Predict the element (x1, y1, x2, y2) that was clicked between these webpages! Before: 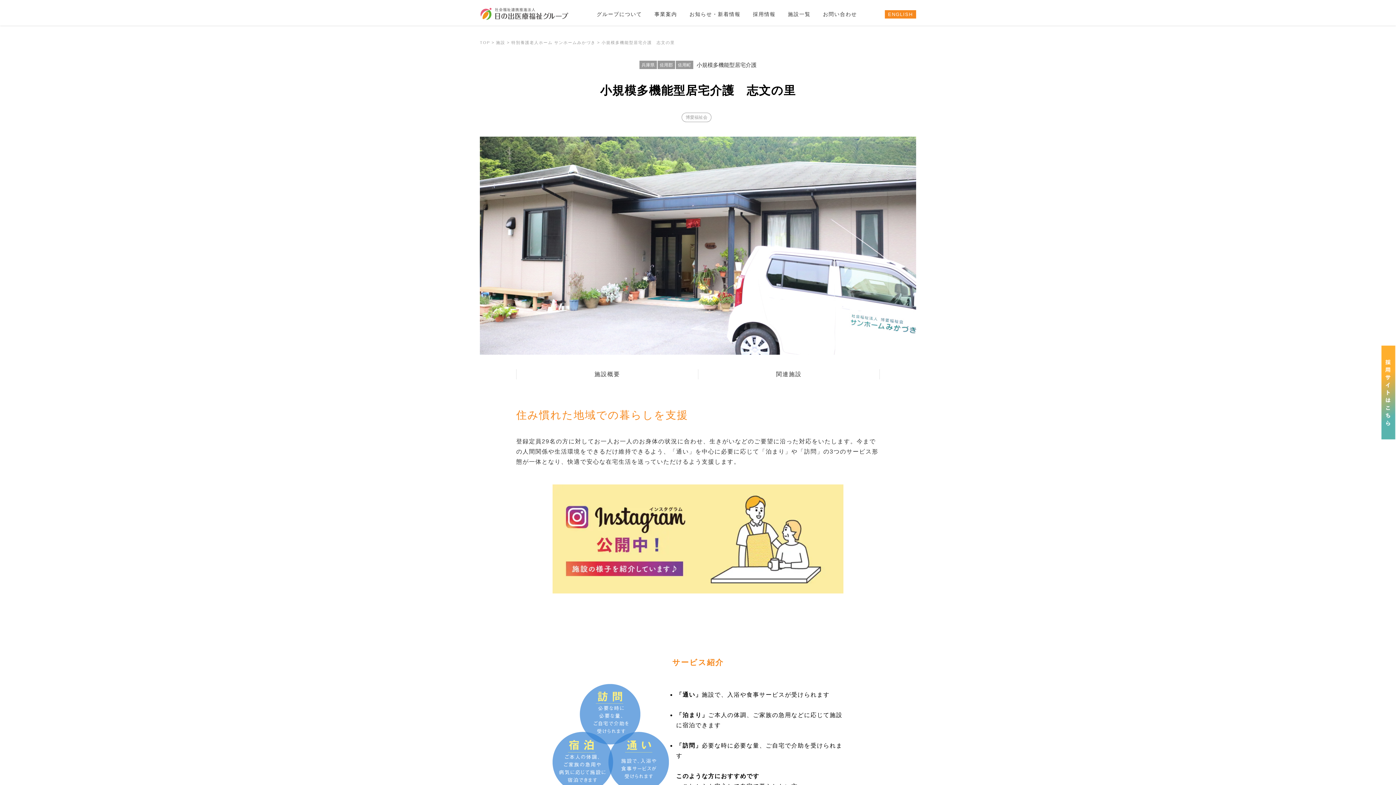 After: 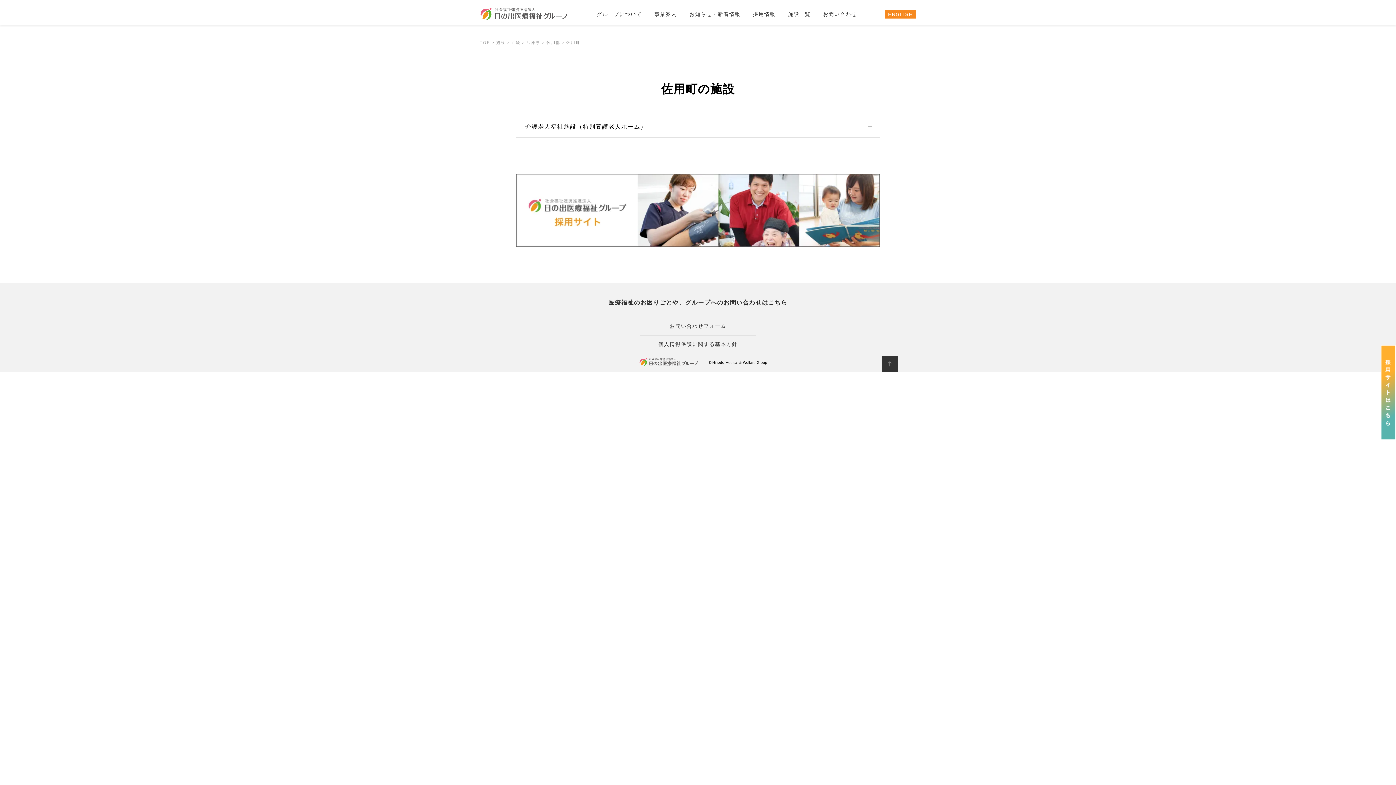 Action: bbox: (675, 60, 693, 69) label: 佐用町